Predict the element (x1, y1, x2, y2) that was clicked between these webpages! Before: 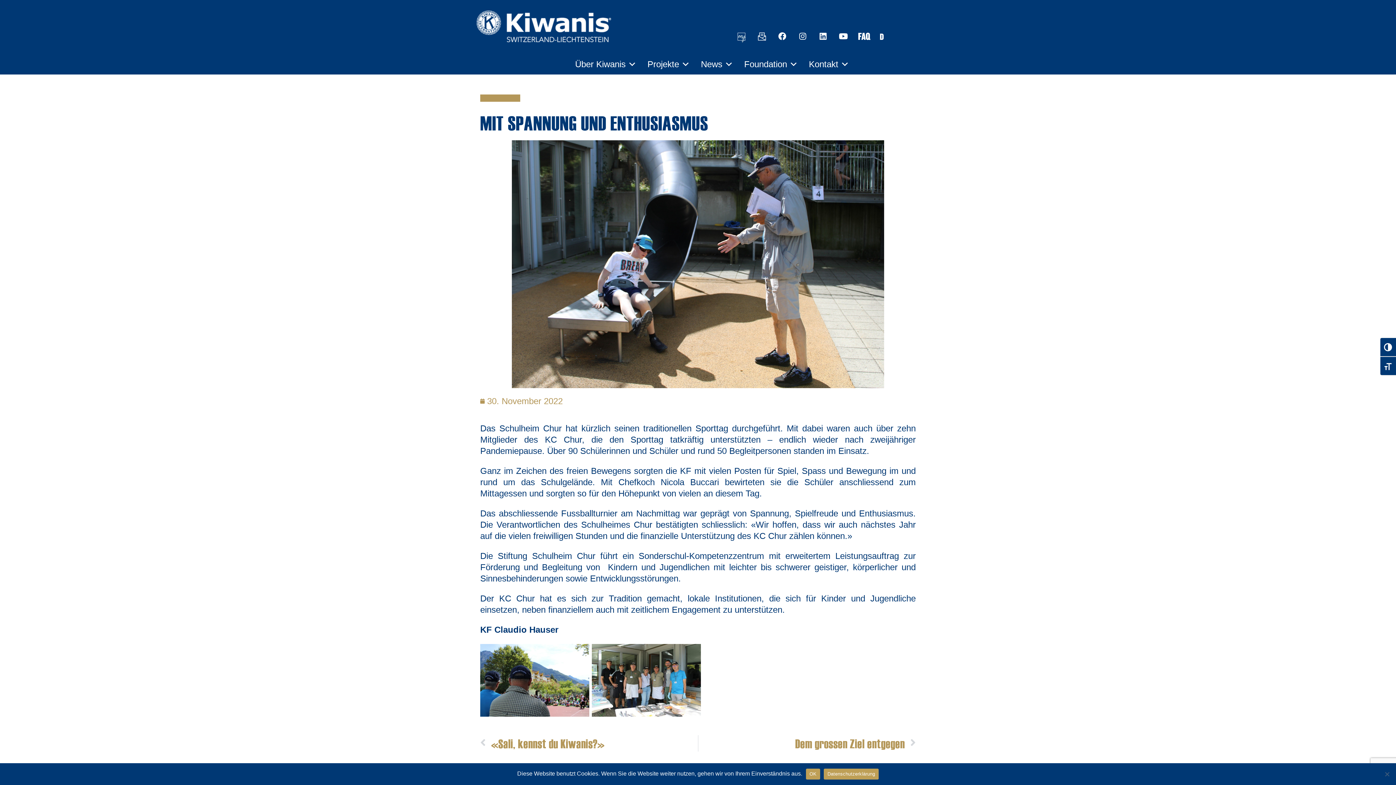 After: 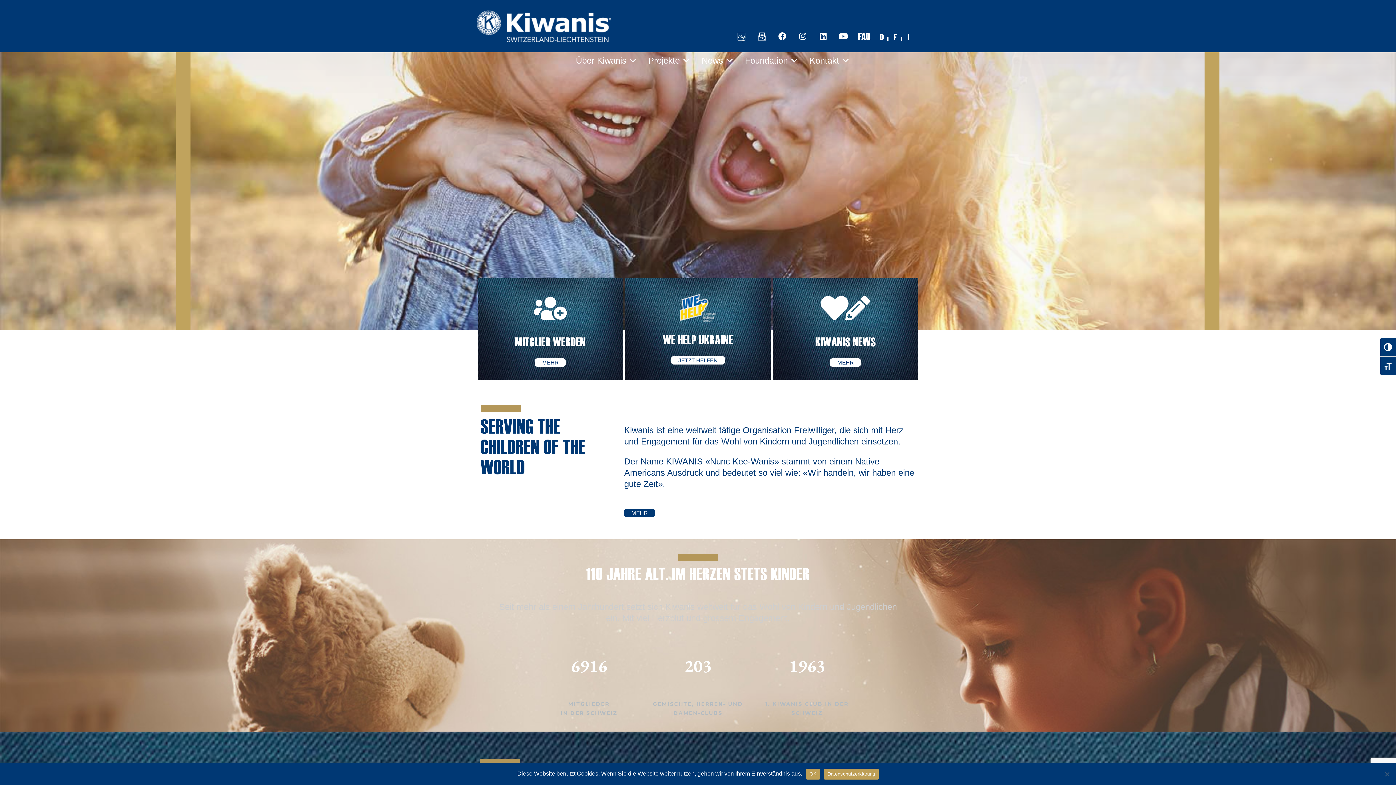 Action: bbox: (577, 56, 593, 71)